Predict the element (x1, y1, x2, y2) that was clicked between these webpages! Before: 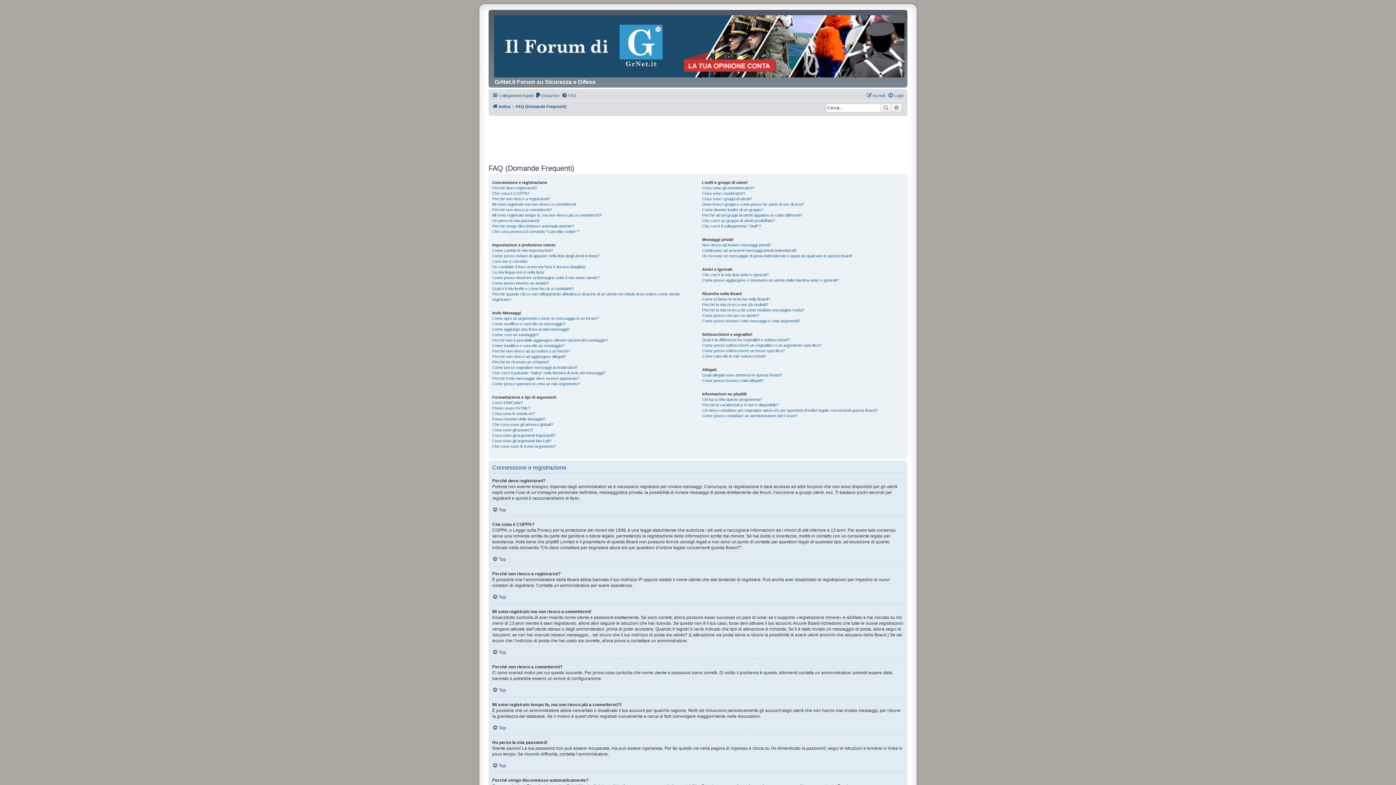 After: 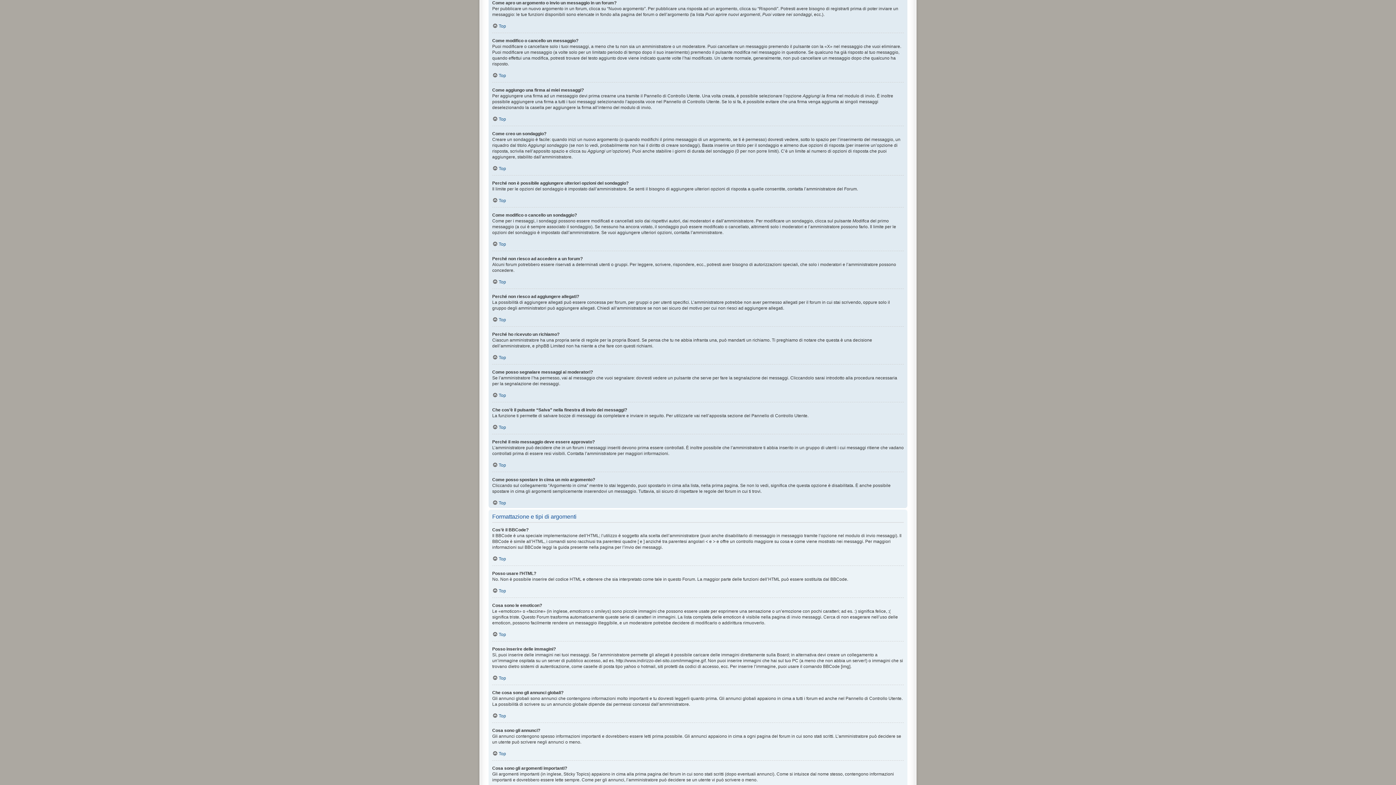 Action: label: Come apro un argomento o invio un messaggio in un forum? bbox: (492, 316, 598, 321)